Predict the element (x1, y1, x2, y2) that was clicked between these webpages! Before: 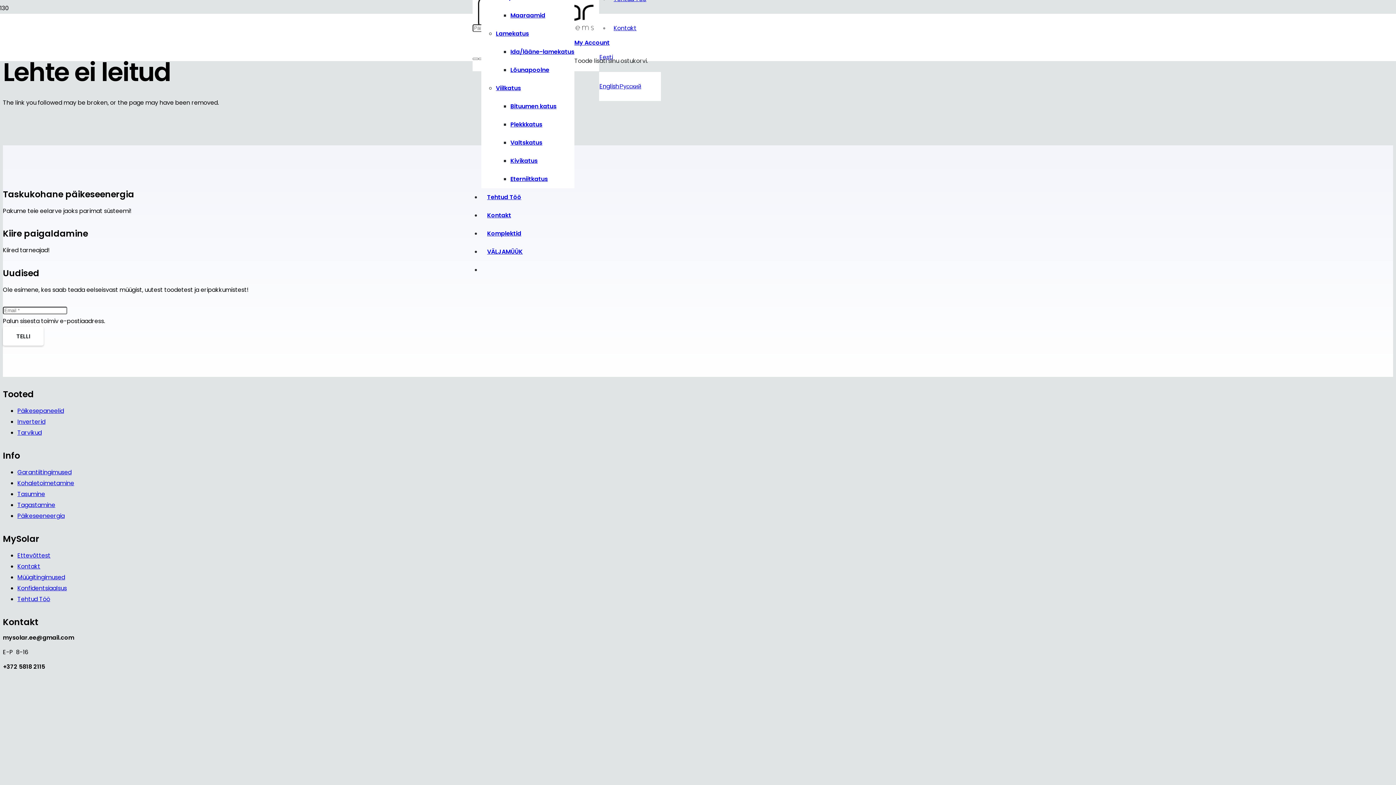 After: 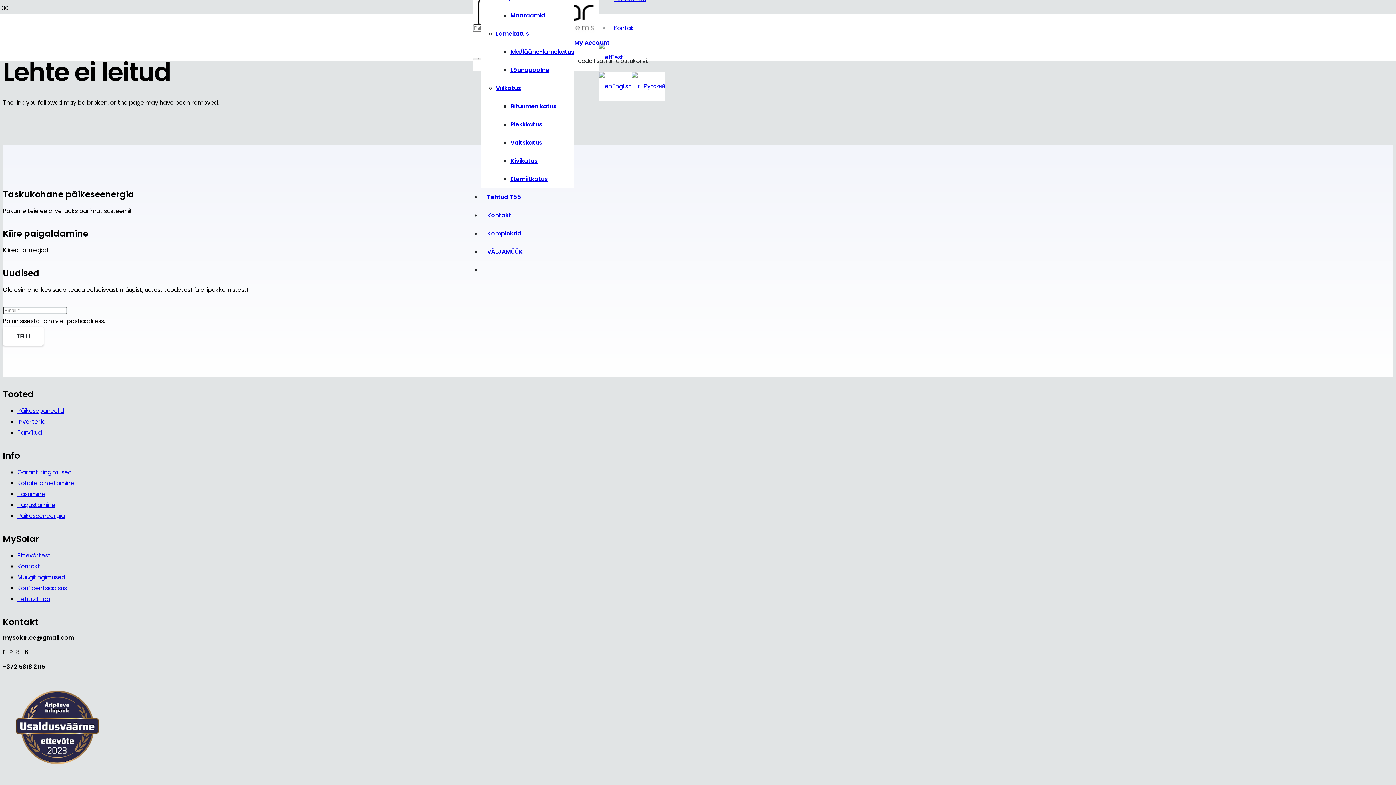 Action: bbox: (2, 327, 43, 345) label: Telli